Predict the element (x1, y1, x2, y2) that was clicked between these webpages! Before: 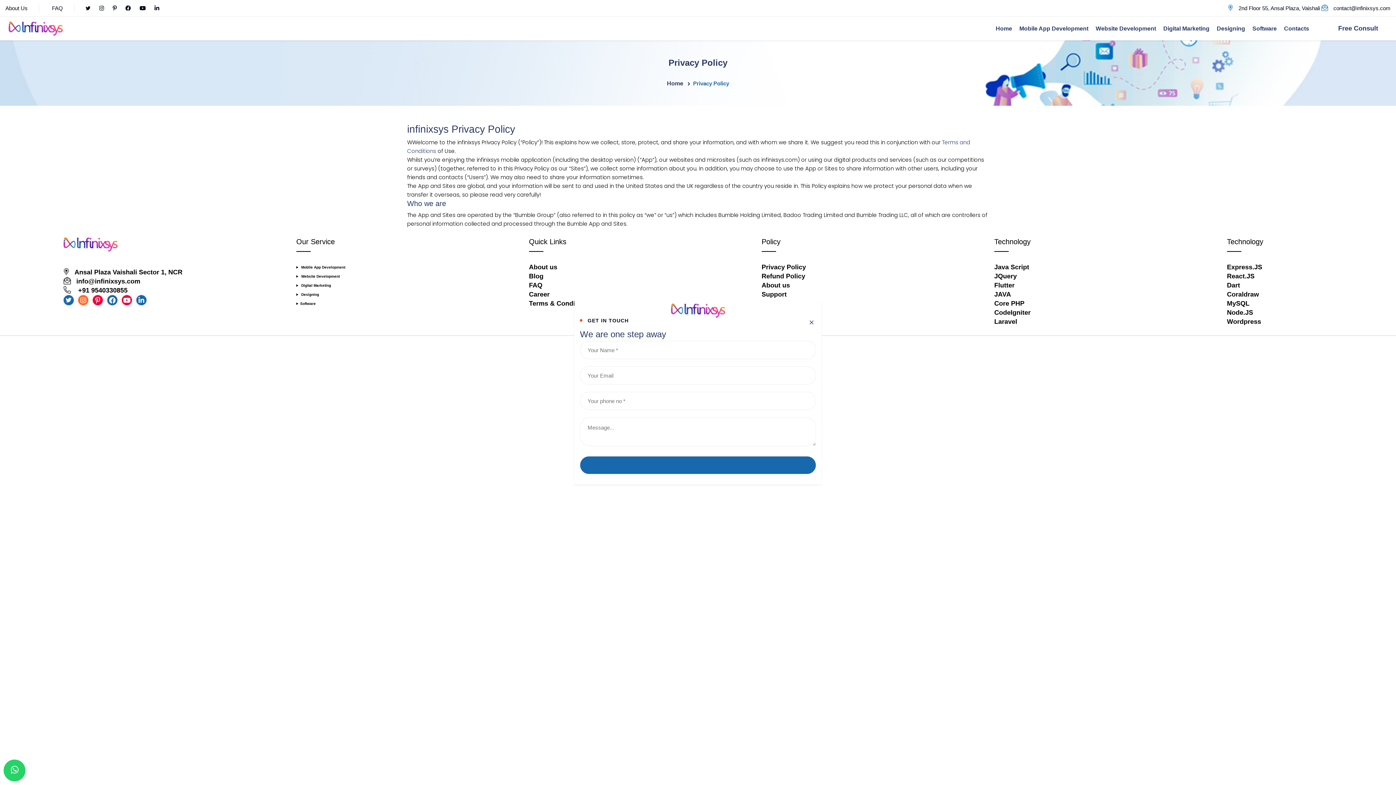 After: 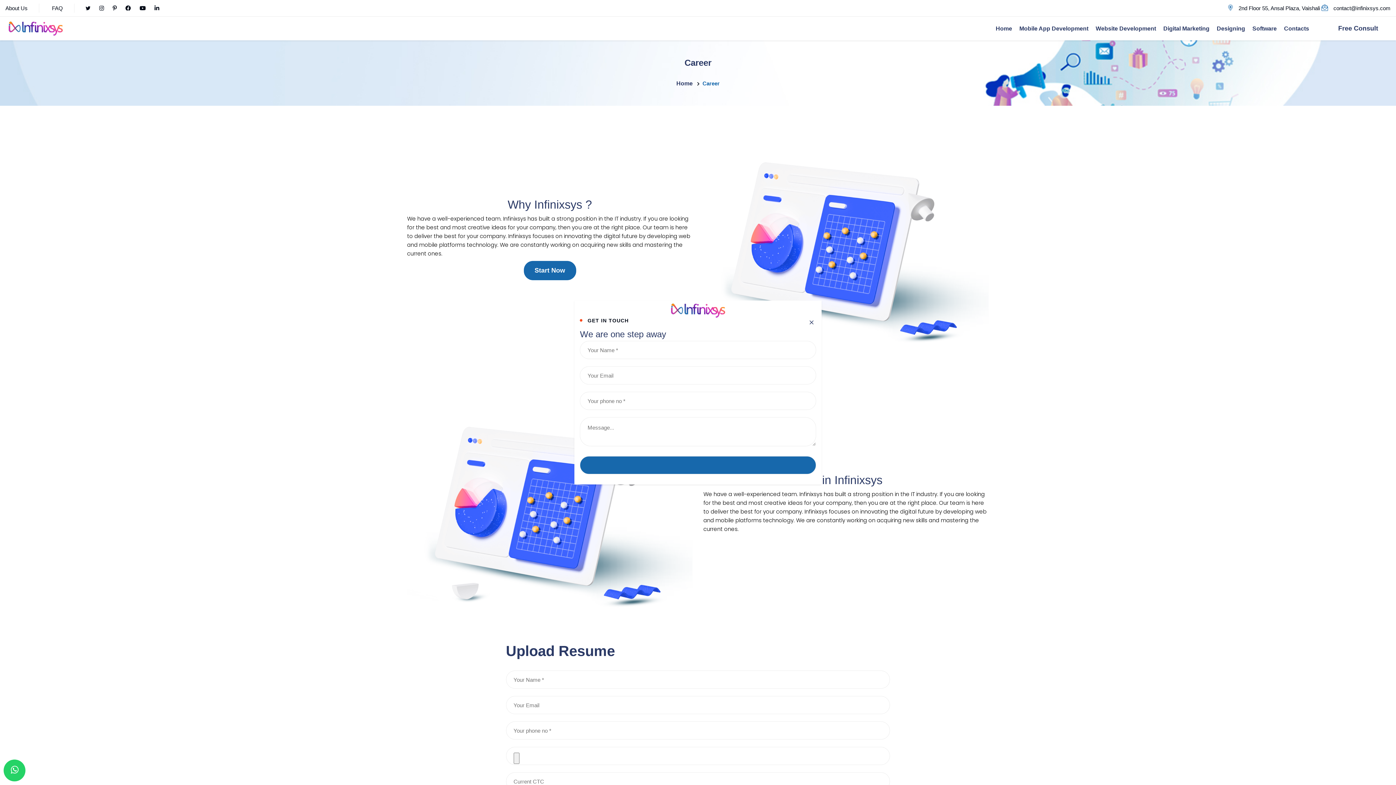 Action: bbox: (529, 290, 549, 298) label: Career